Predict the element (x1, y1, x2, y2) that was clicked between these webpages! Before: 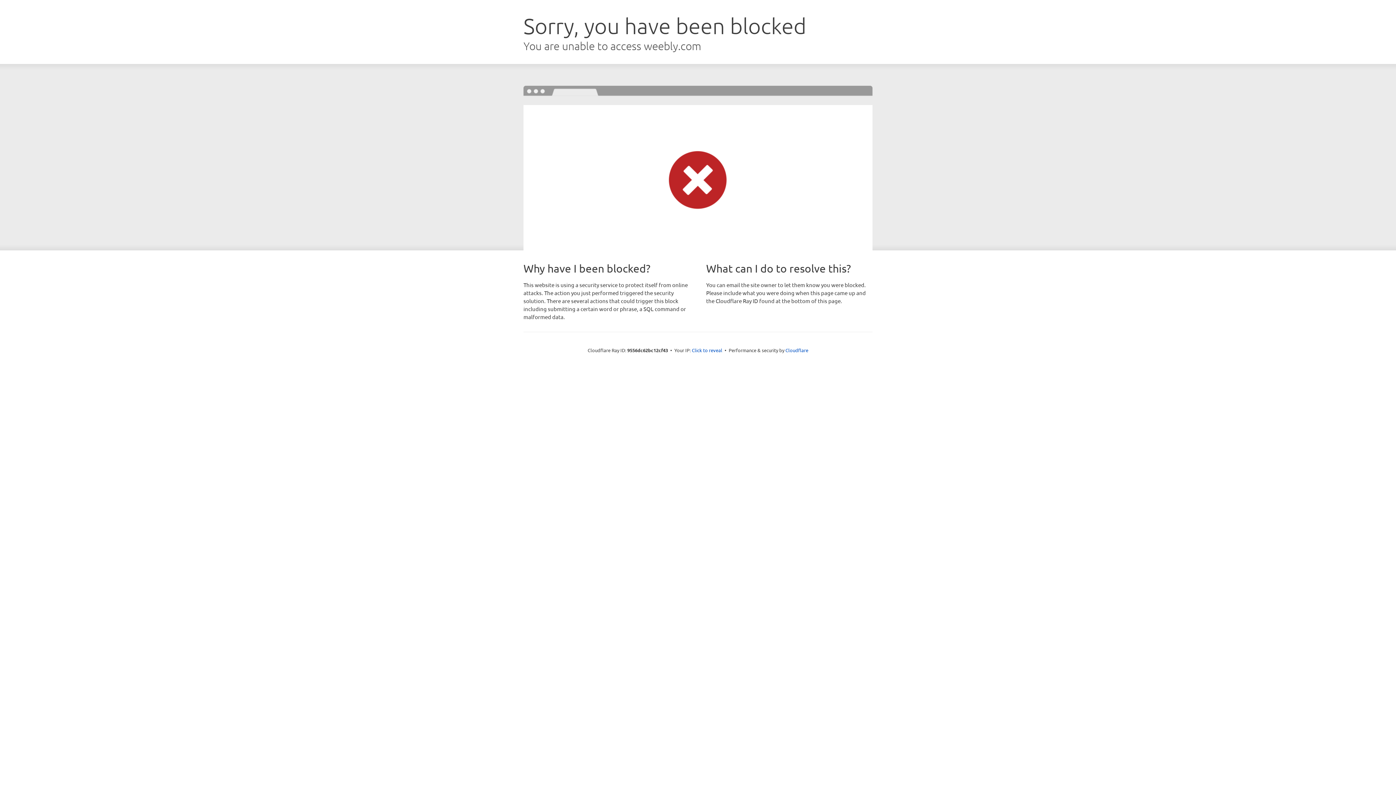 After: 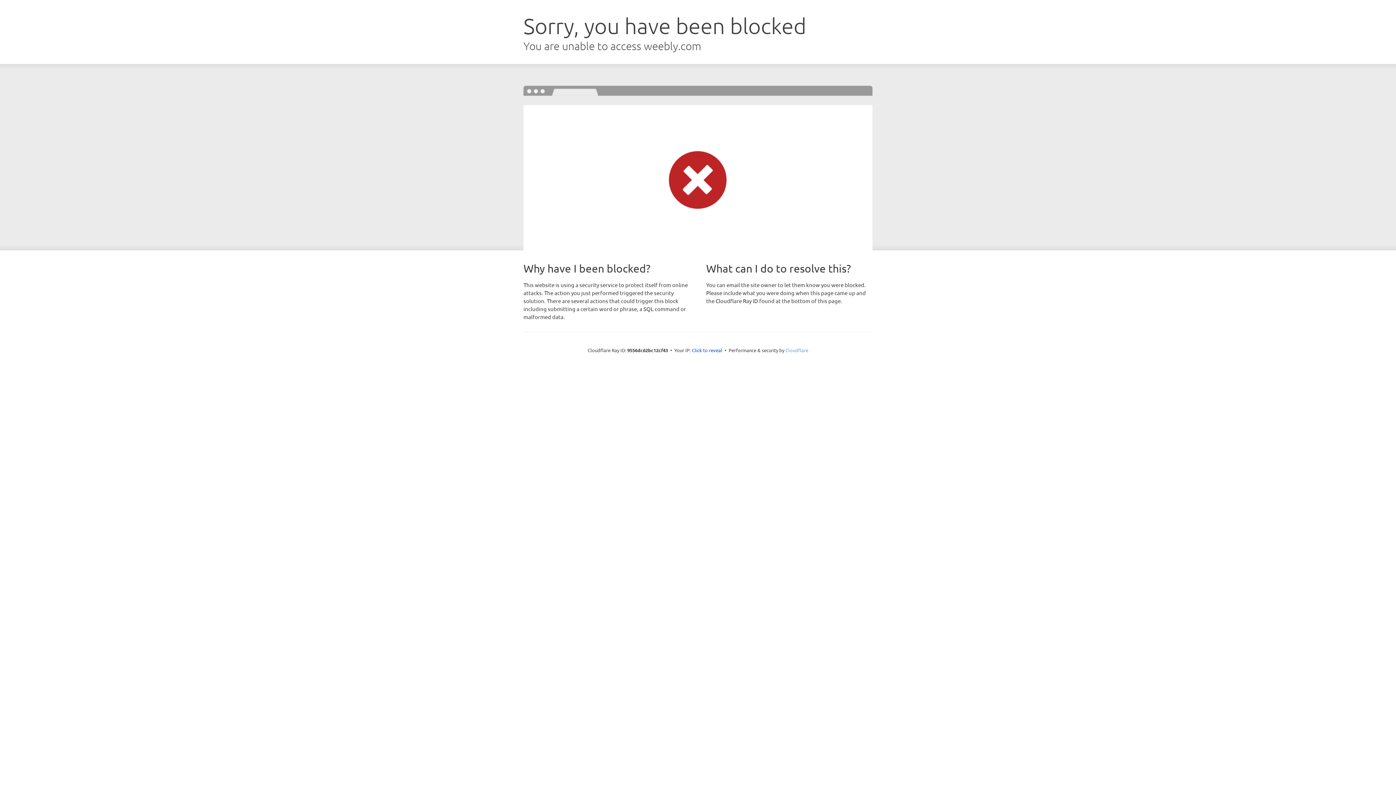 Action: label: Cloudflare bbox: (785, 347, 808, 353)